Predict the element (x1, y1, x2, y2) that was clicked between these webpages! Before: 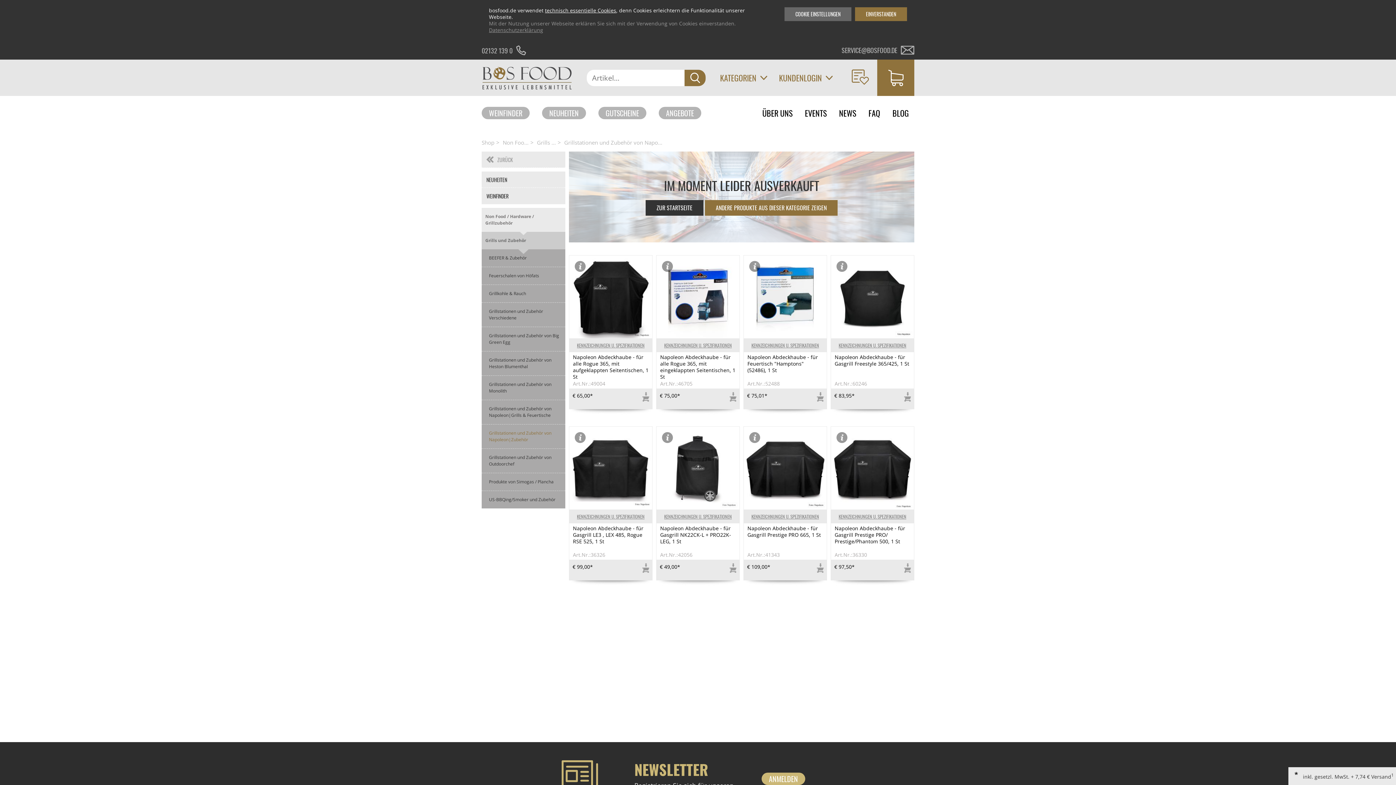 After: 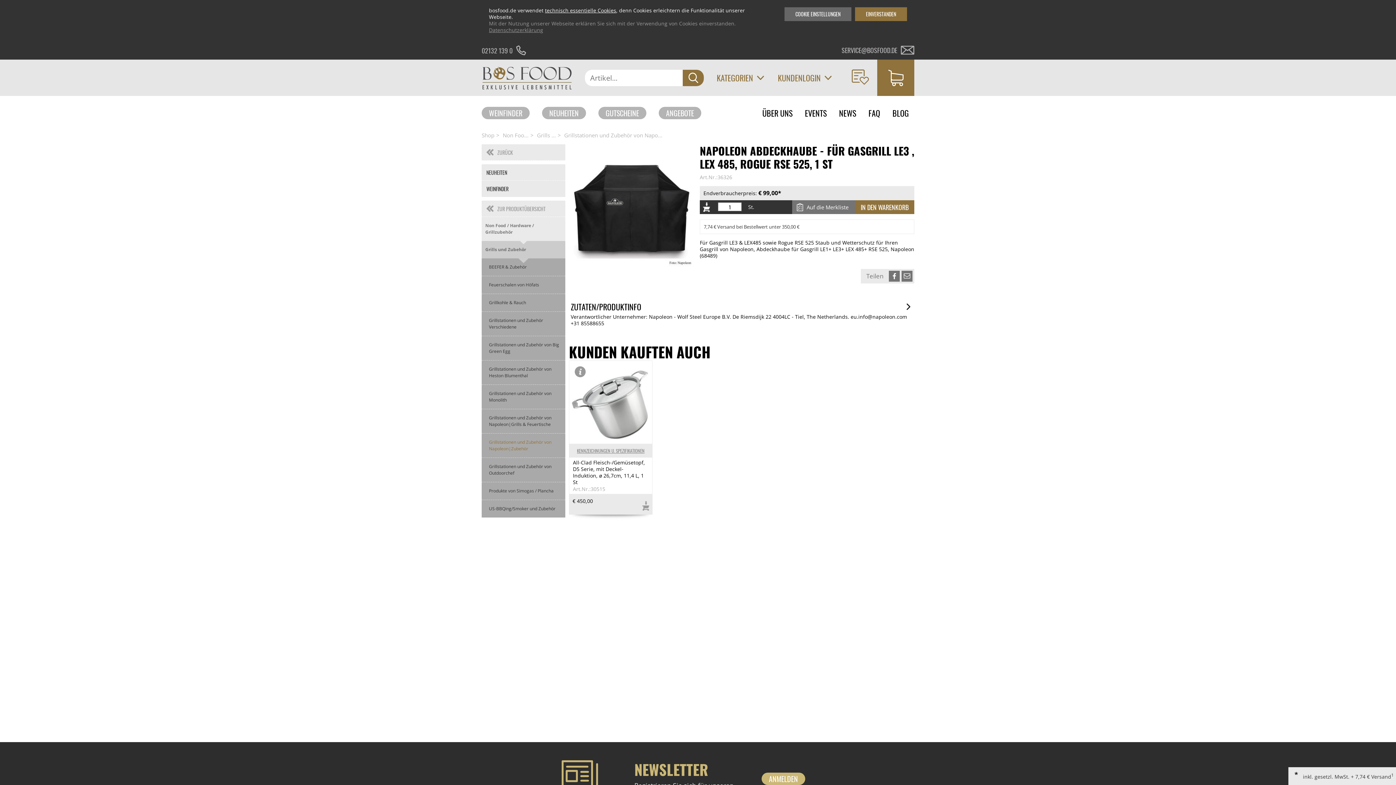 Action: bbox: (569, 426, 652, 560) label: KENNZEICHNUNGEN U. SPEZIFIKATIONEN
Napoleon Abdeckhaube - für Gasgrill LE3 , LEX 485, Rogue RSE 525, 1 St
Art.Nr.:36326